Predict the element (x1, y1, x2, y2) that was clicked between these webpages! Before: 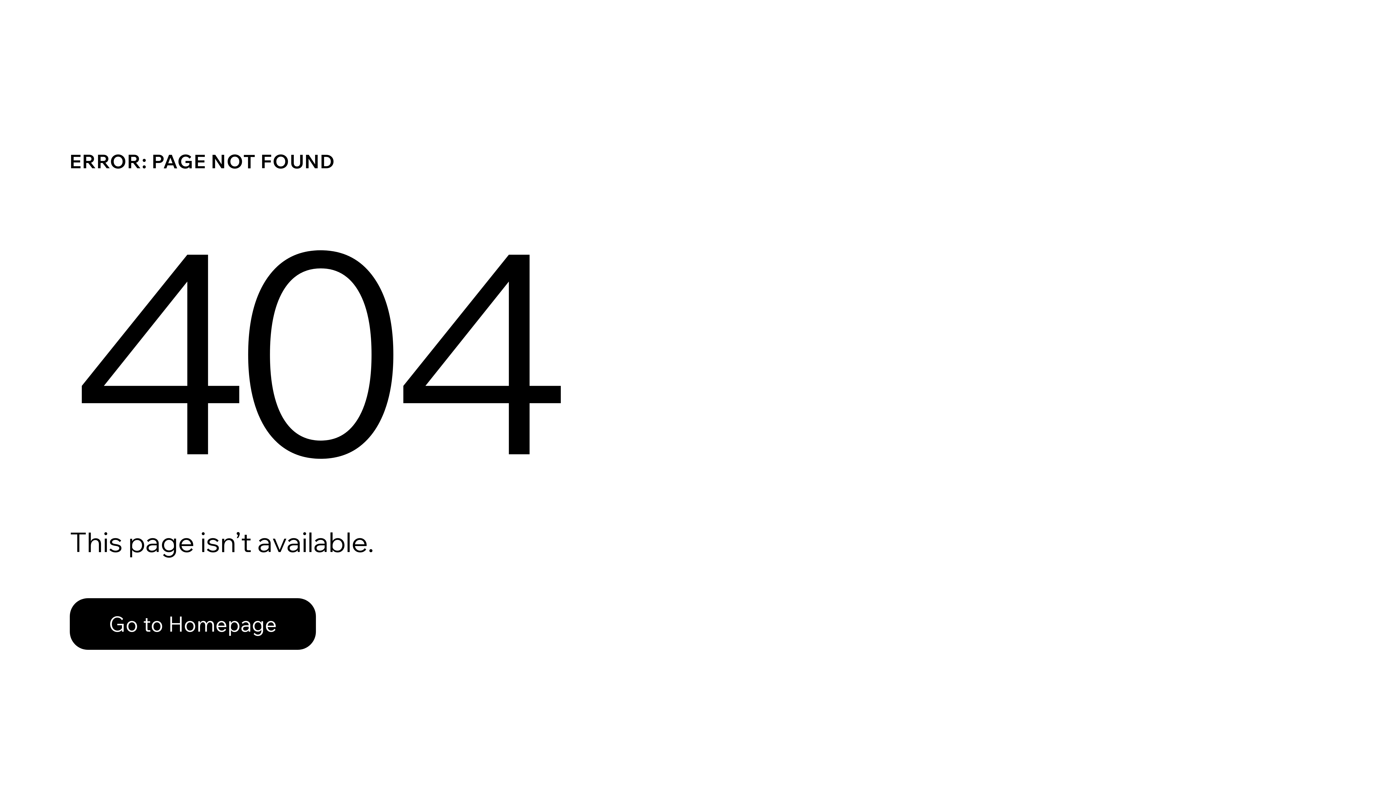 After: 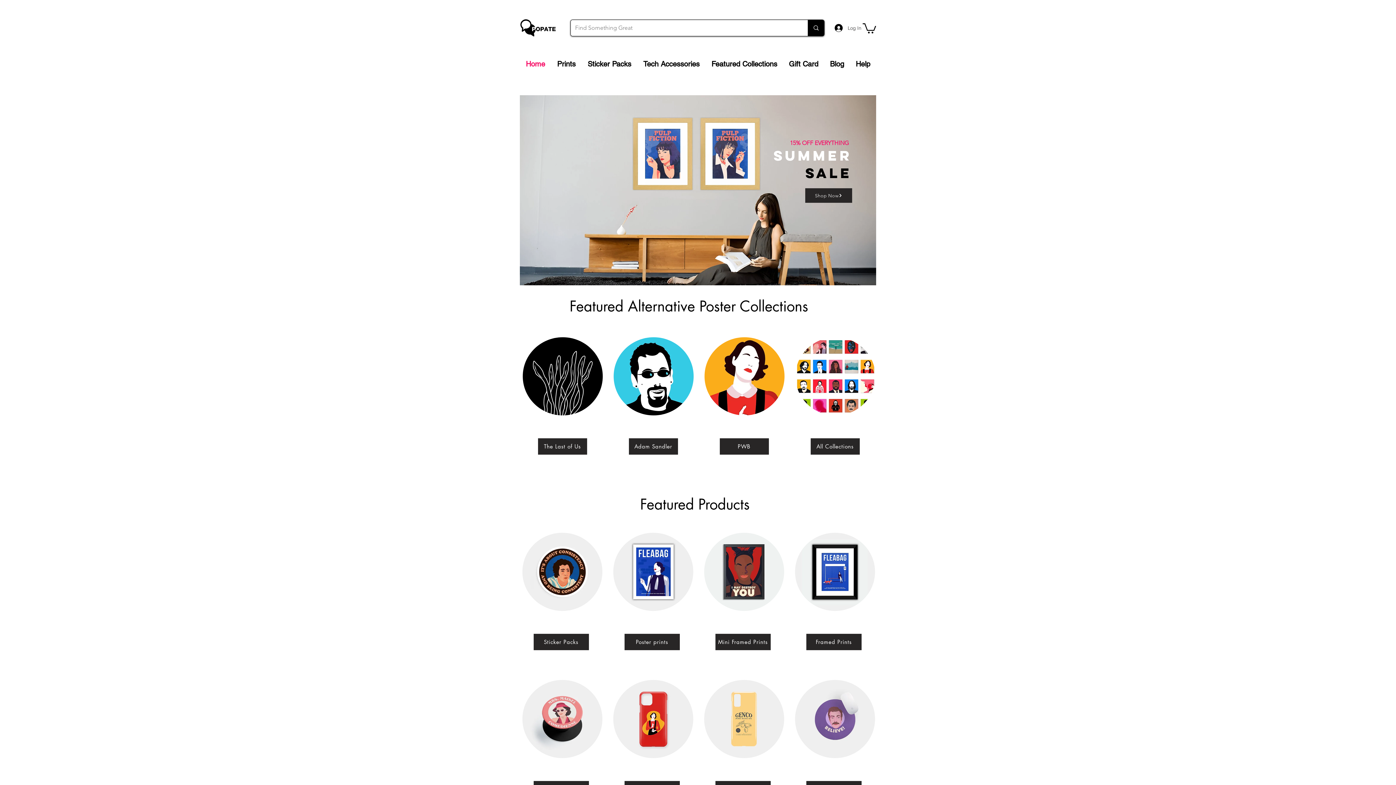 Action: bbox: (69, 582, 768, 659) label: Go to Homepage